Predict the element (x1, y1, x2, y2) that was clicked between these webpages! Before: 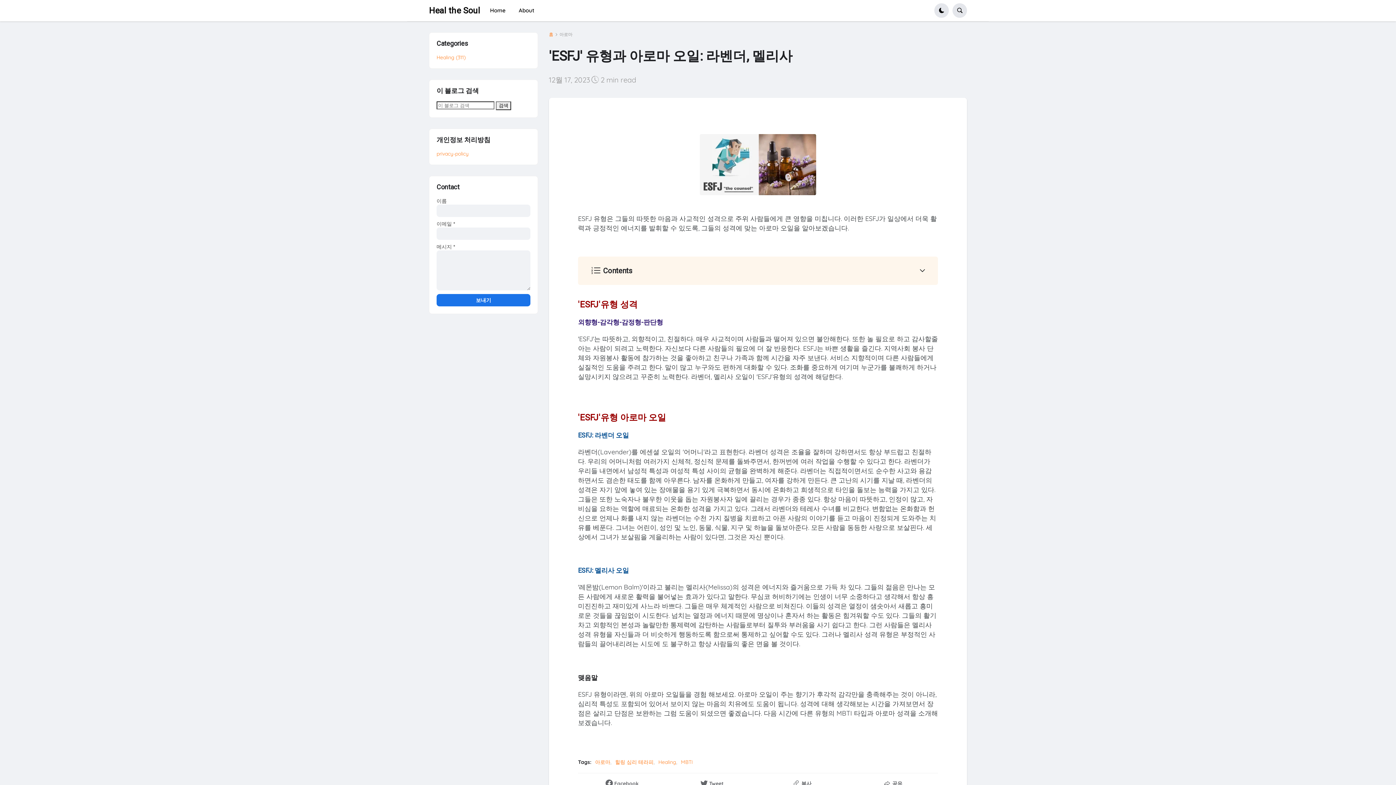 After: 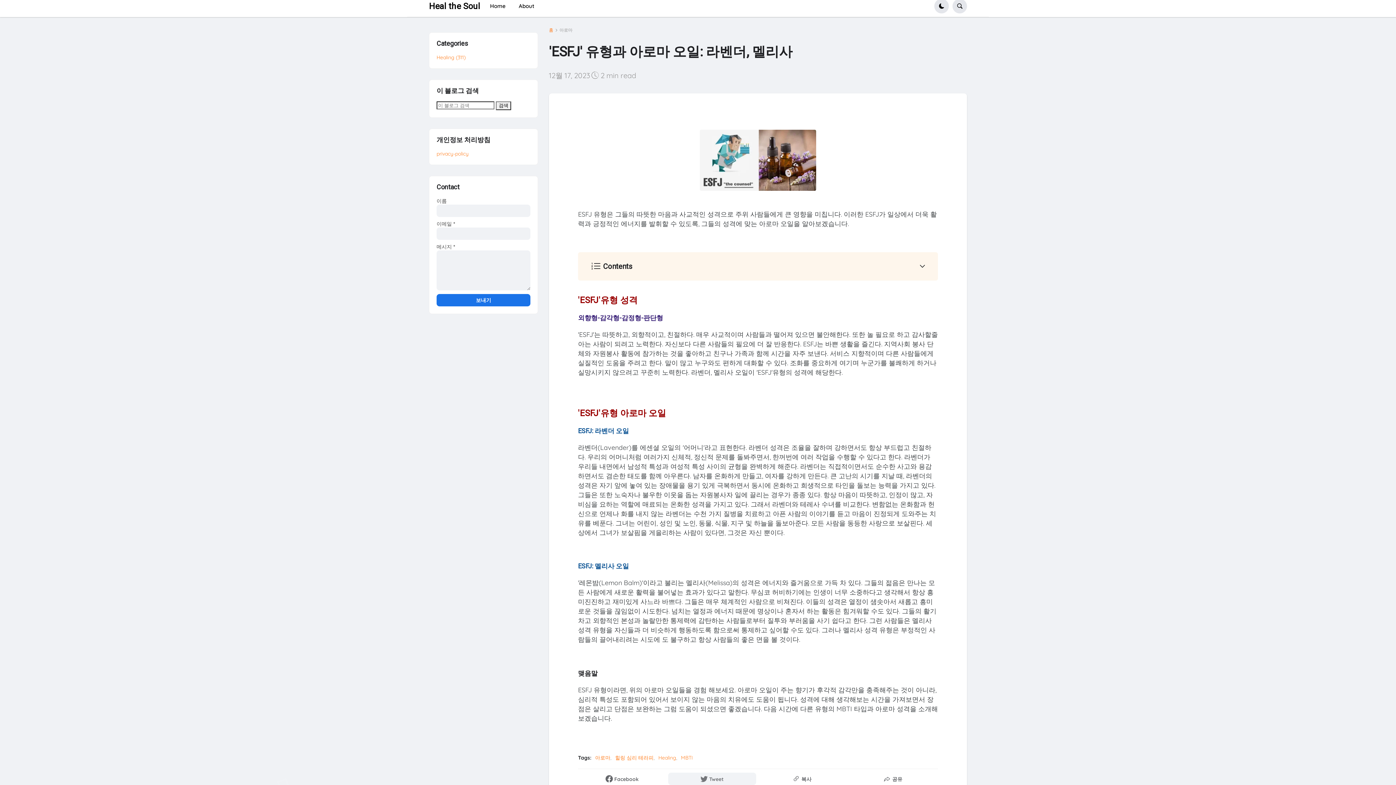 Action: label: Tweet bbox: (668, 777, 756, 789)